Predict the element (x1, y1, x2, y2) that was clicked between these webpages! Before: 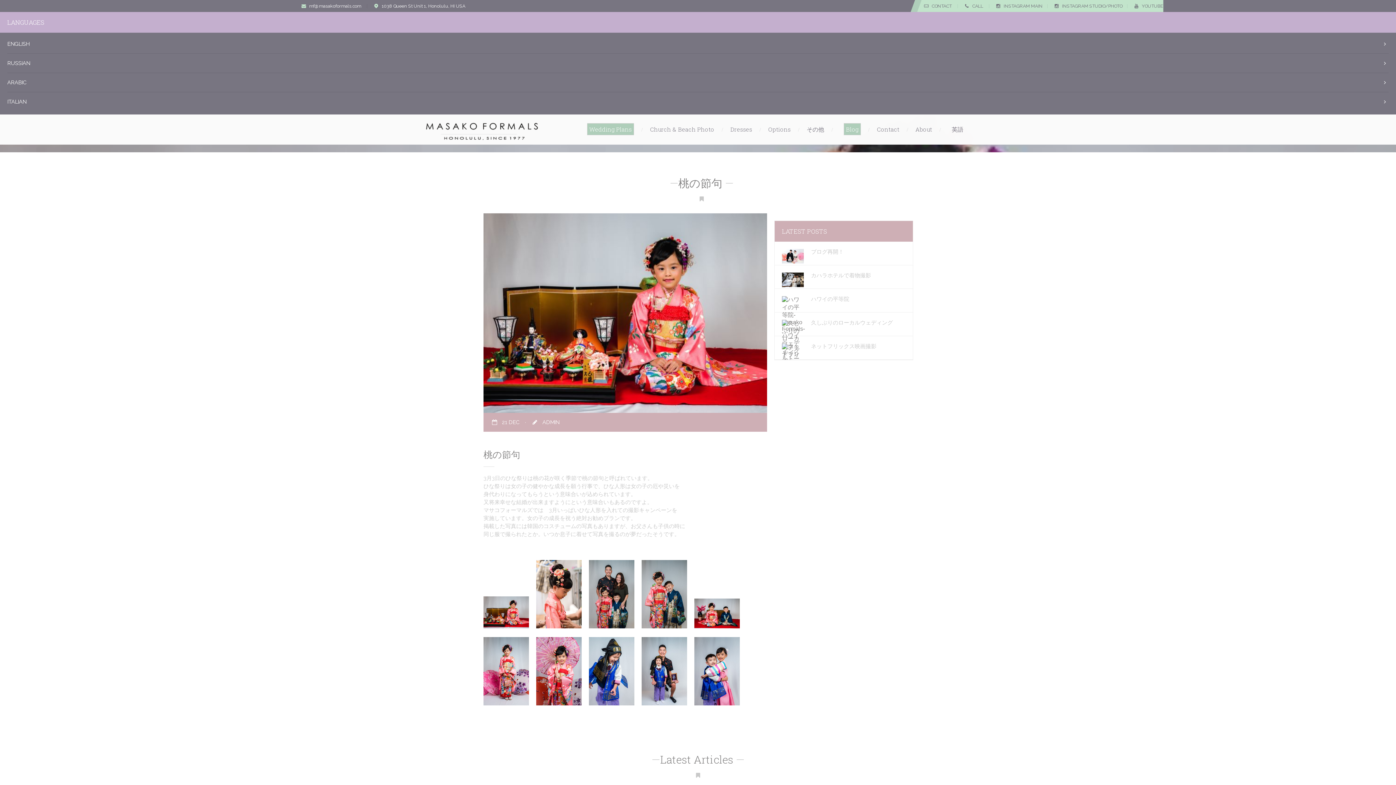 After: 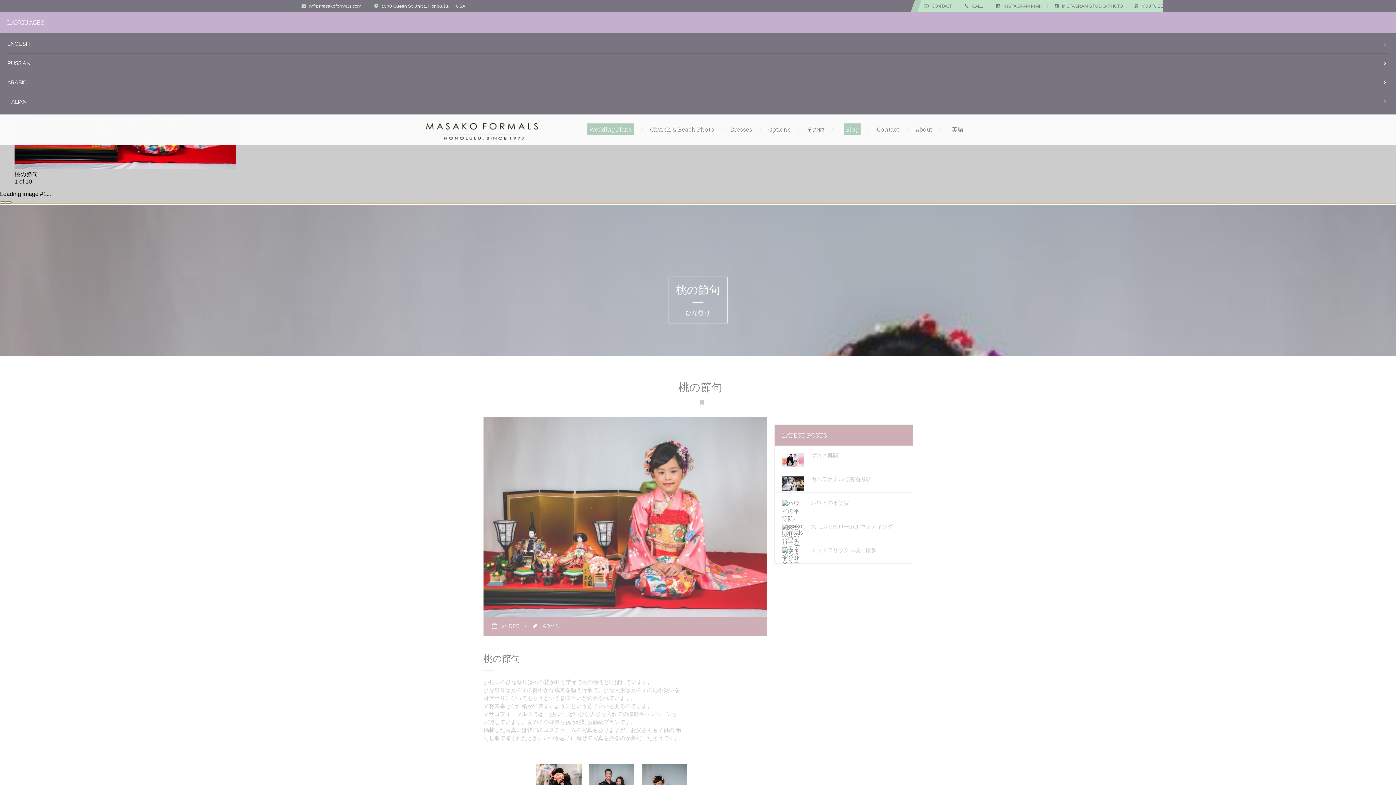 Action: bbox: (483, 623, 529, 629)